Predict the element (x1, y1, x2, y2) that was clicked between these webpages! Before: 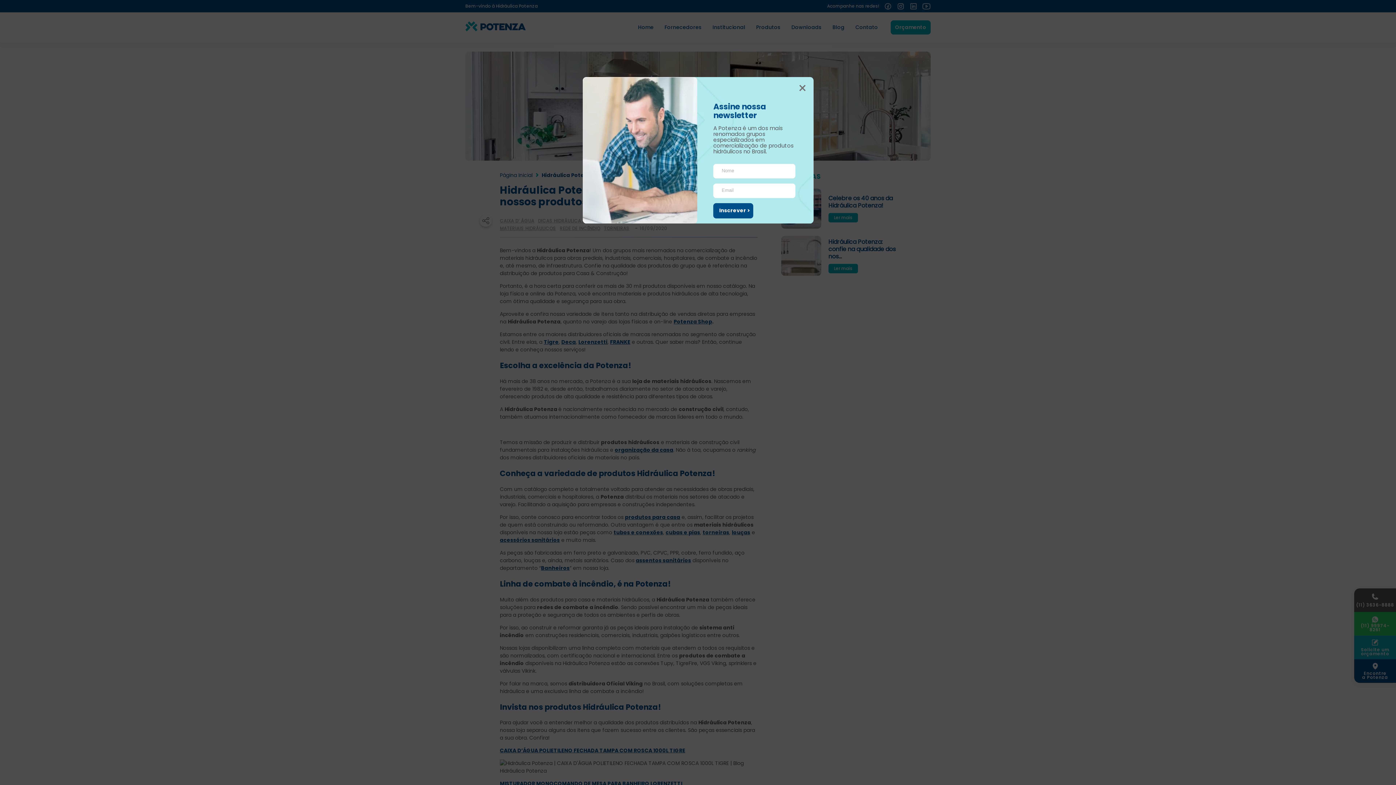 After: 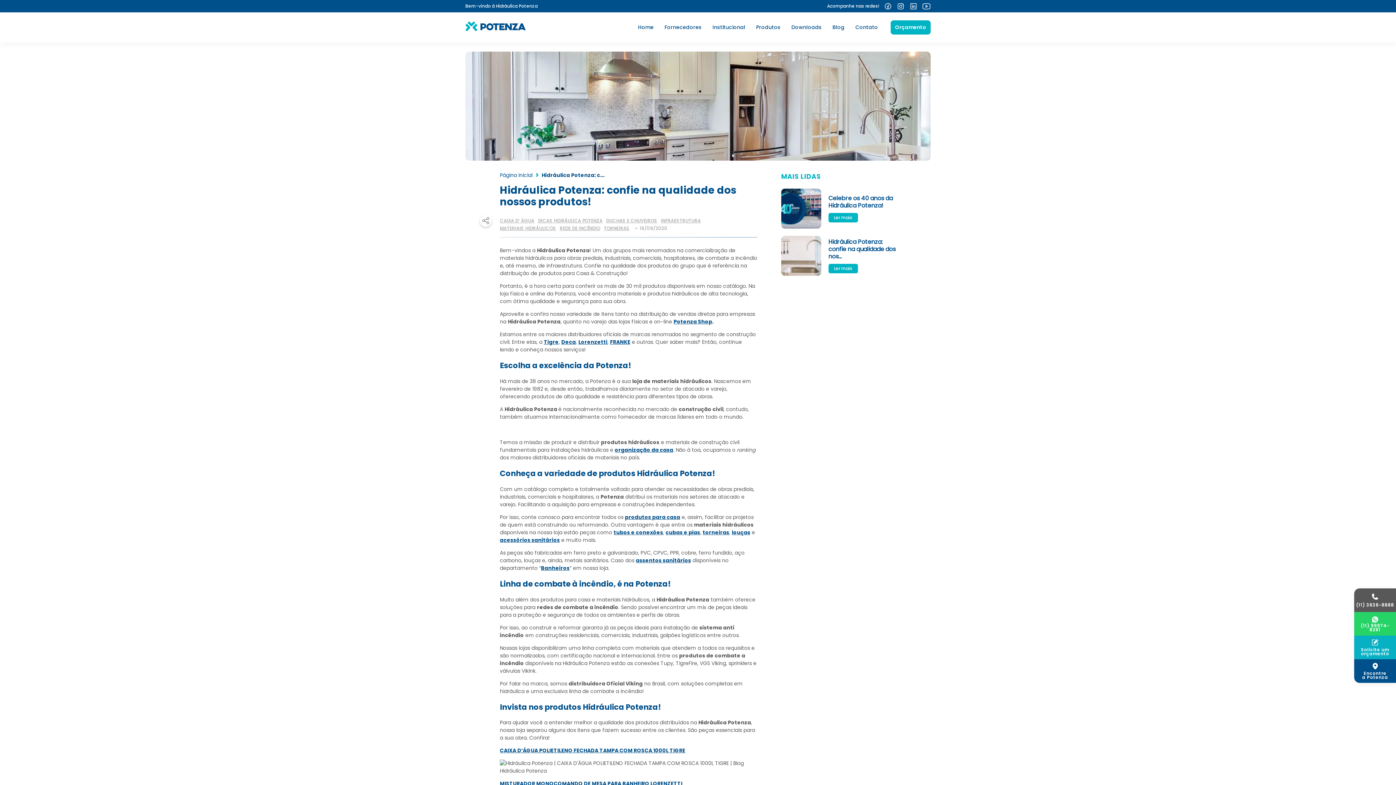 Action: bbox: (798, 77, 807, 99) label: ×